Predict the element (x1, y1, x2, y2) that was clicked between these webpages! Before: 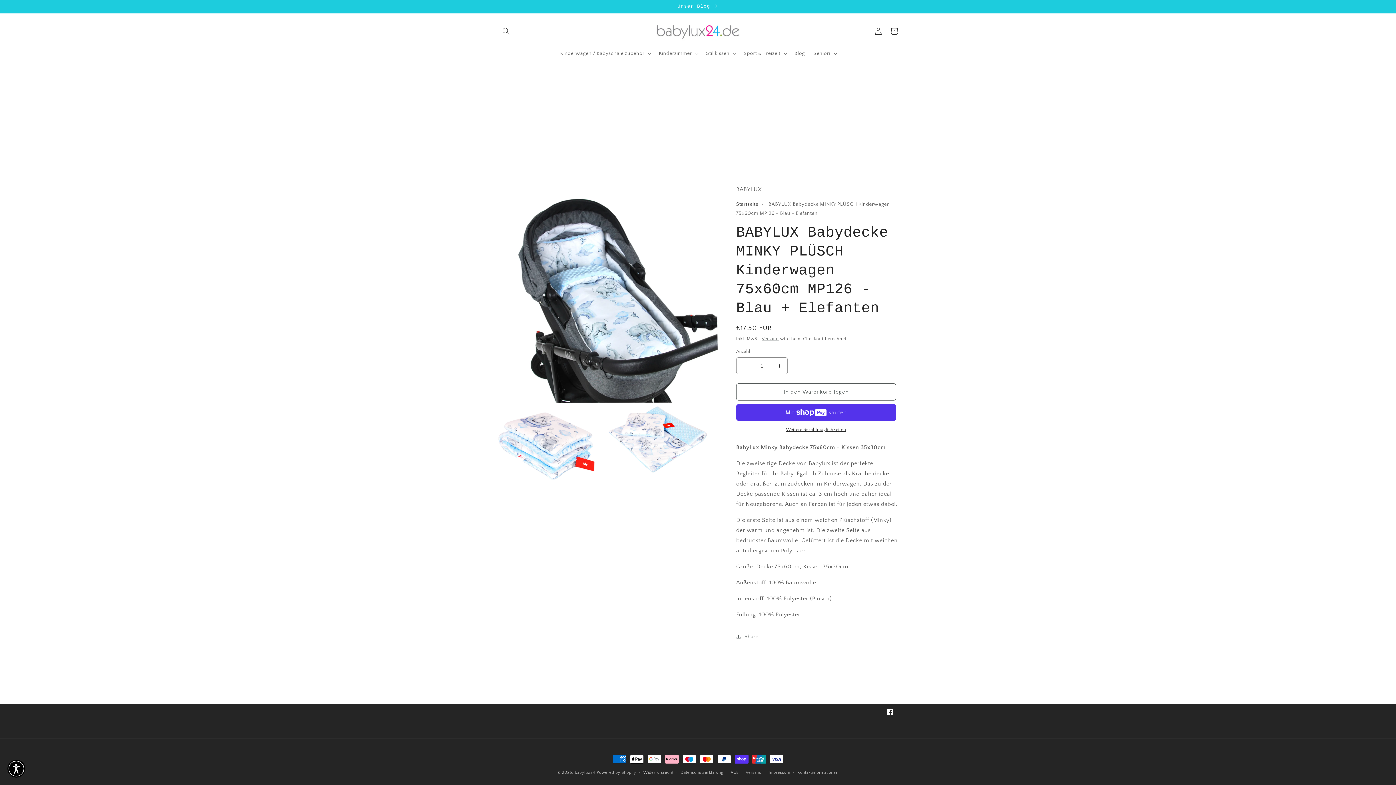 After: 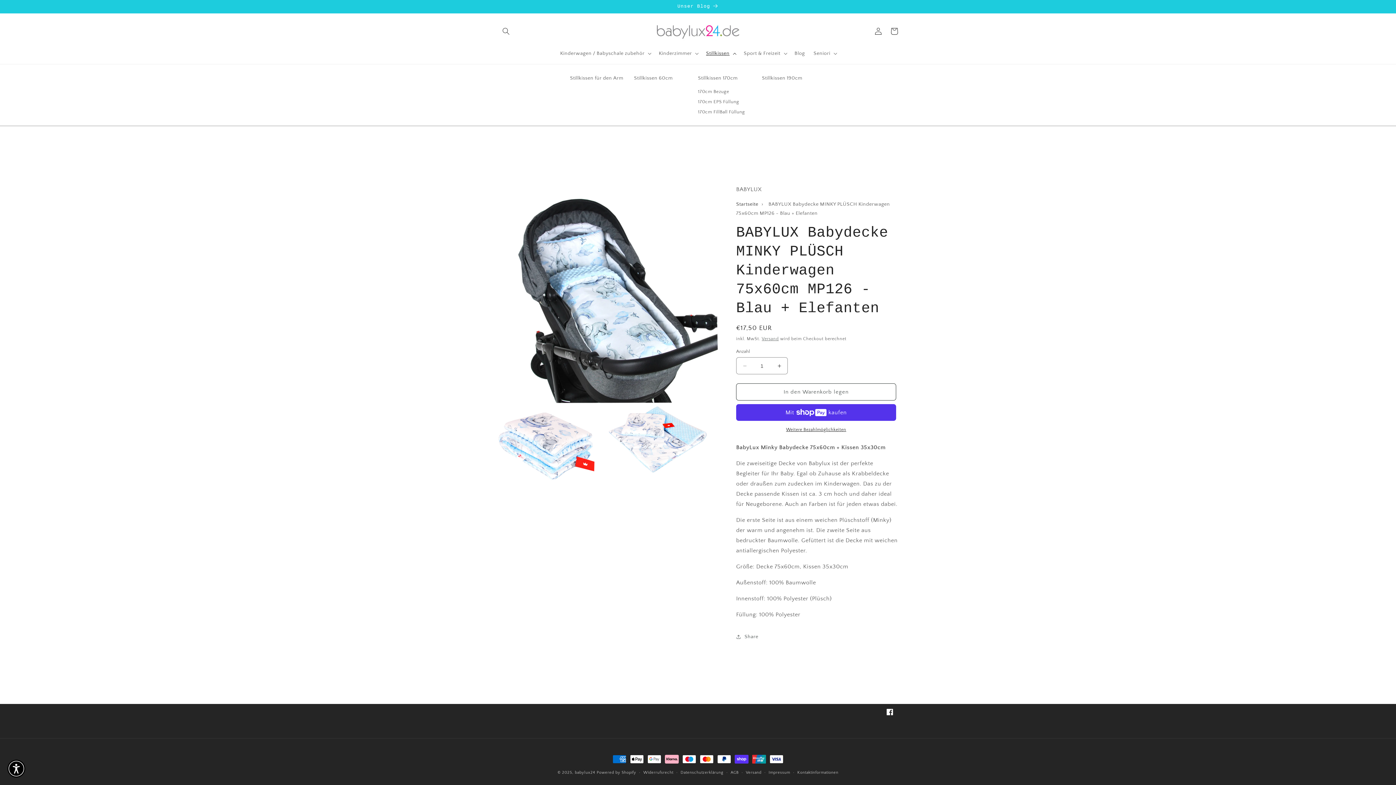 Action: label: Stillkissen bbox: (701, 45, 739, 61)